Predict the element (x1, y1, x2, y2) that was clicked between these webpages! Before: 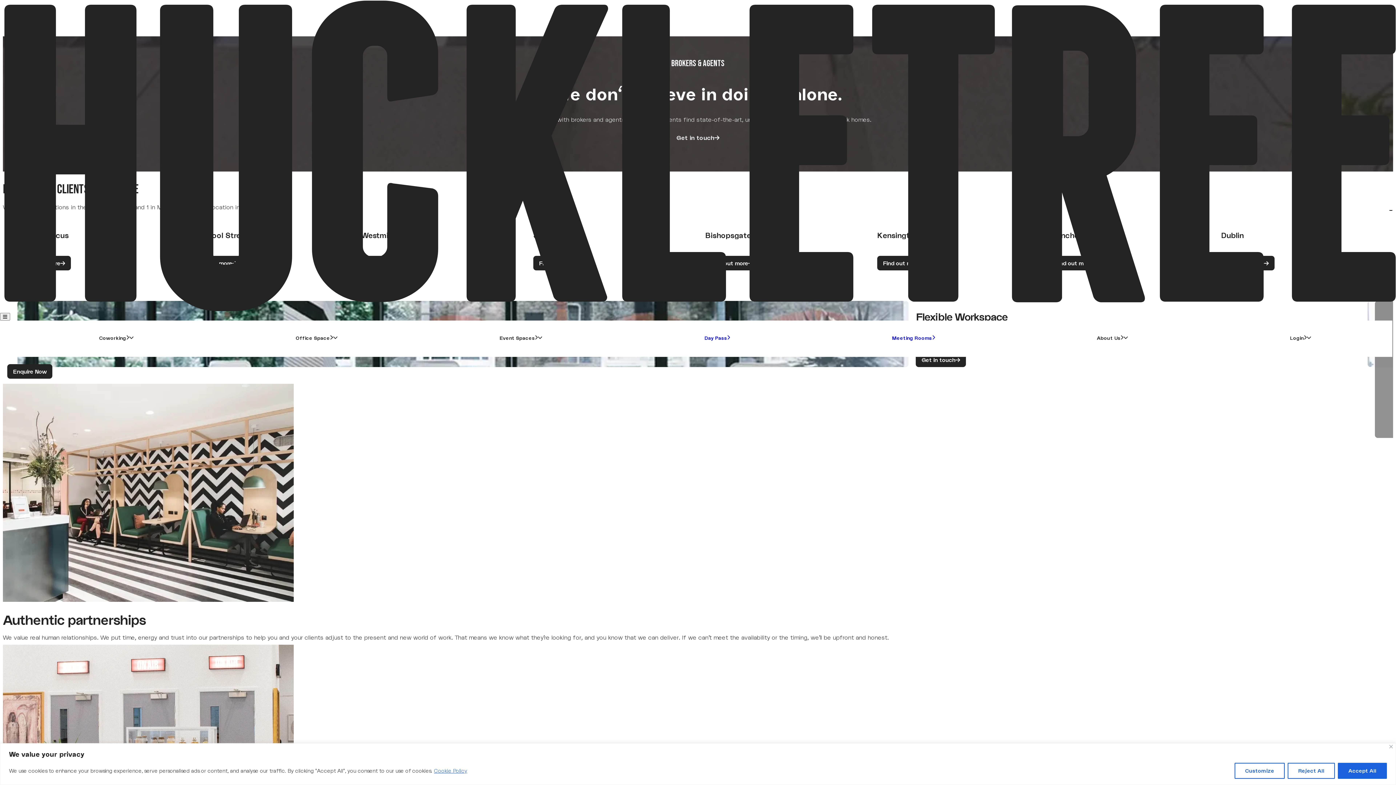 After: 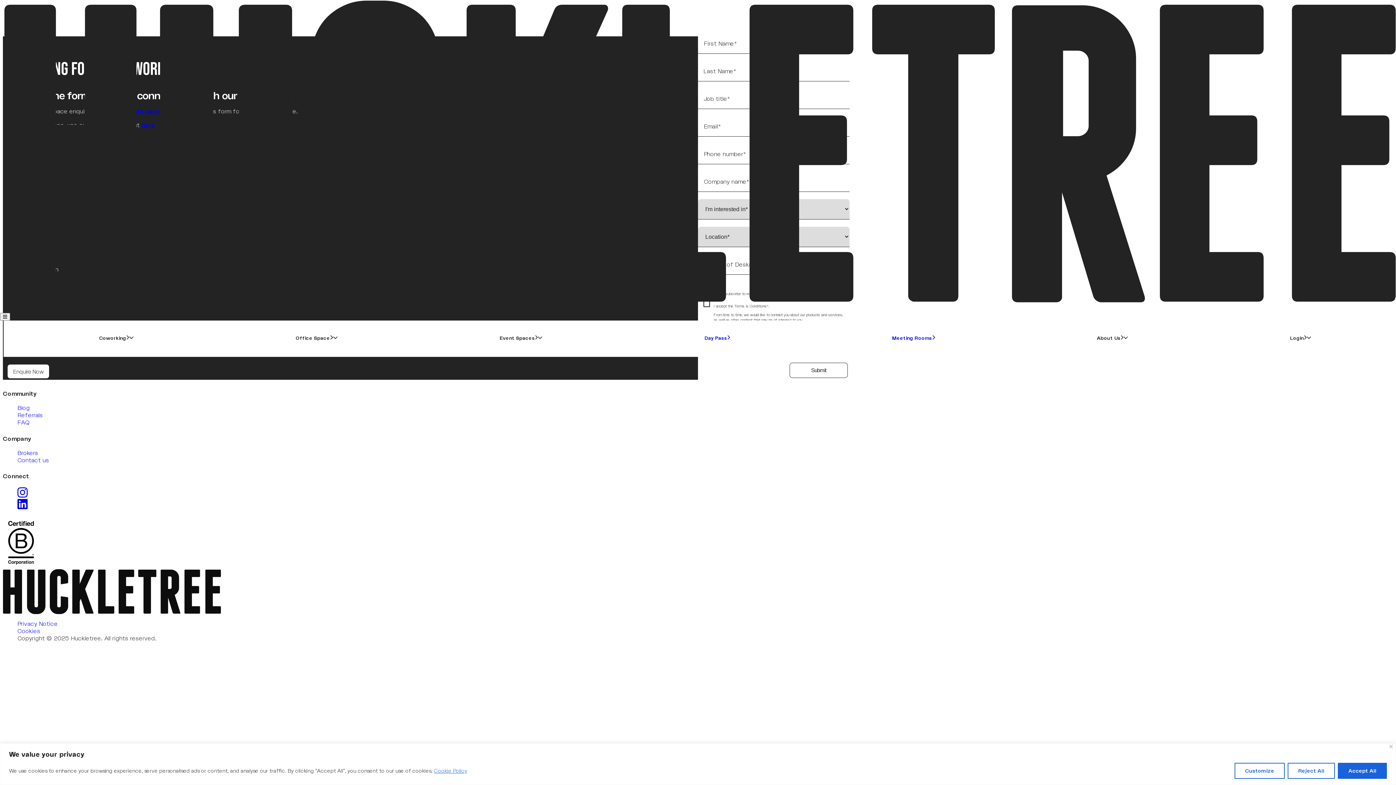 Action: label: Enquire Now bbox: (7, 364, 52, 378)